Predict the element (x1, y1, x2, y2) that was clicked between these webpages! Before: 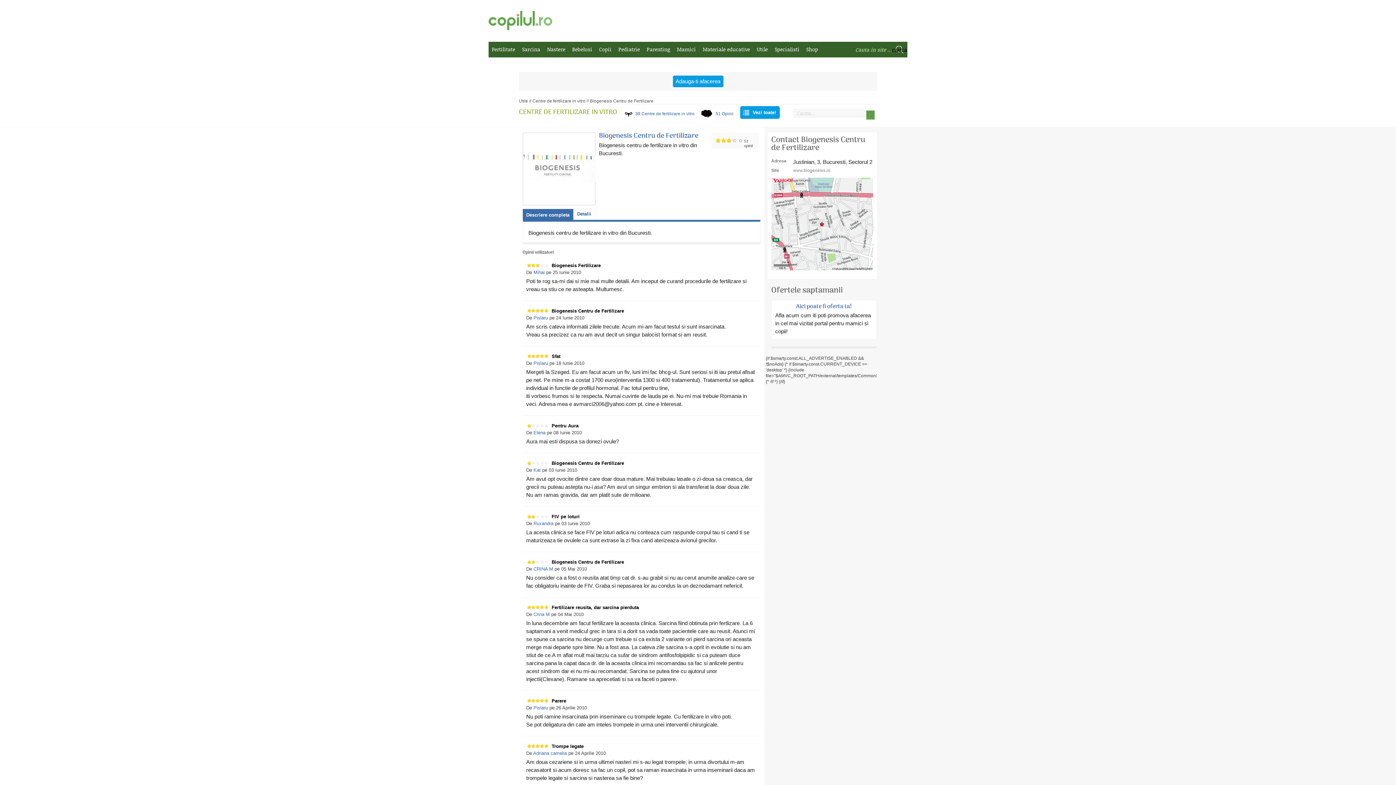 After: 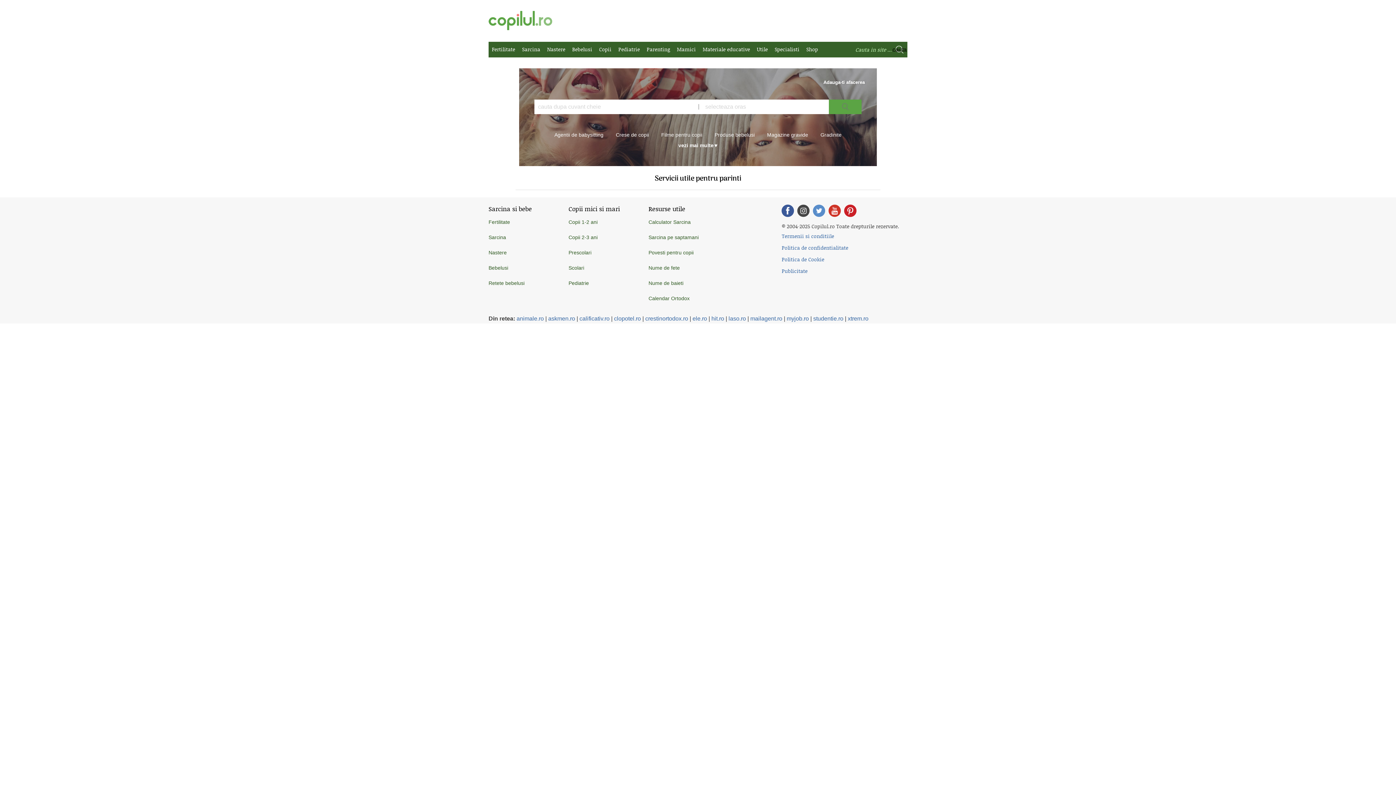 Action: label: Utile bbox: (753, 41, 771, 57)